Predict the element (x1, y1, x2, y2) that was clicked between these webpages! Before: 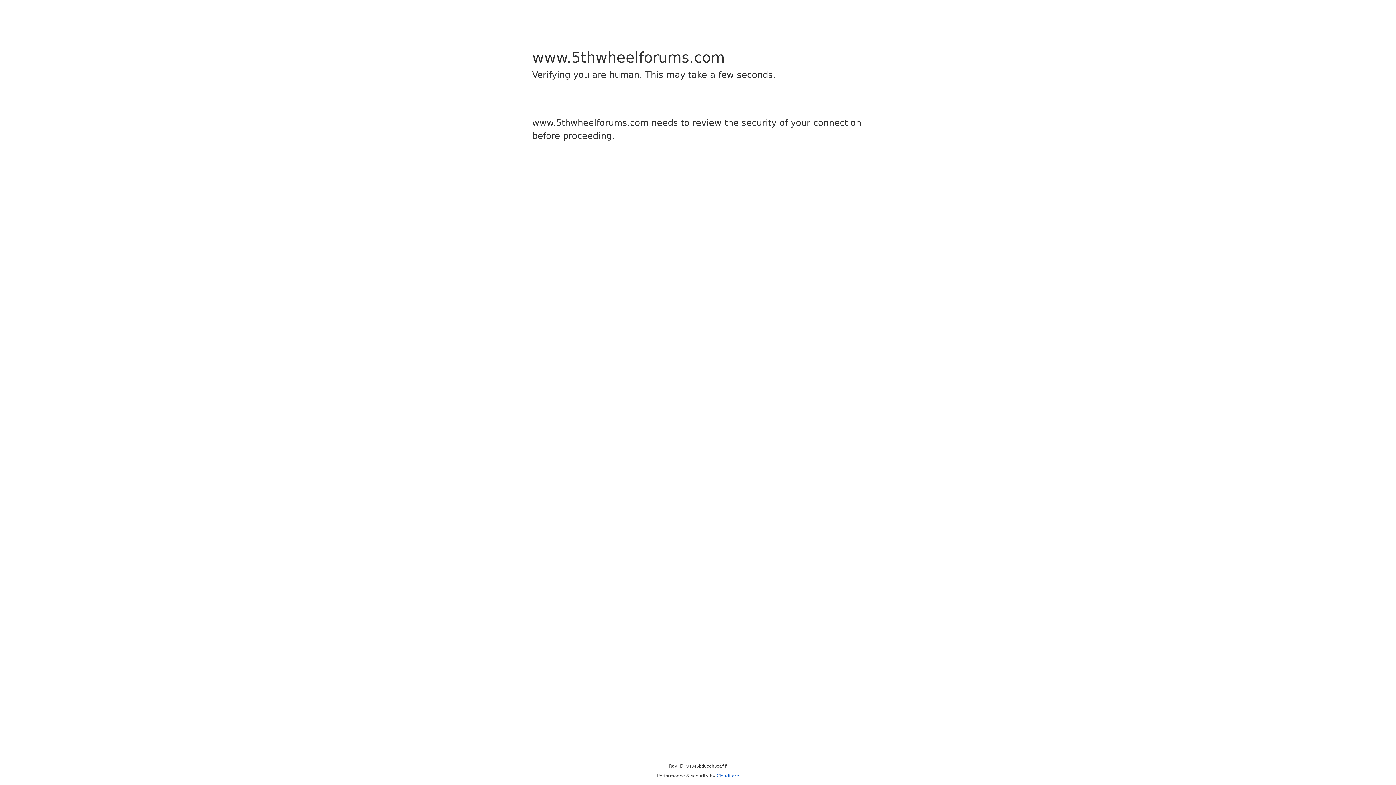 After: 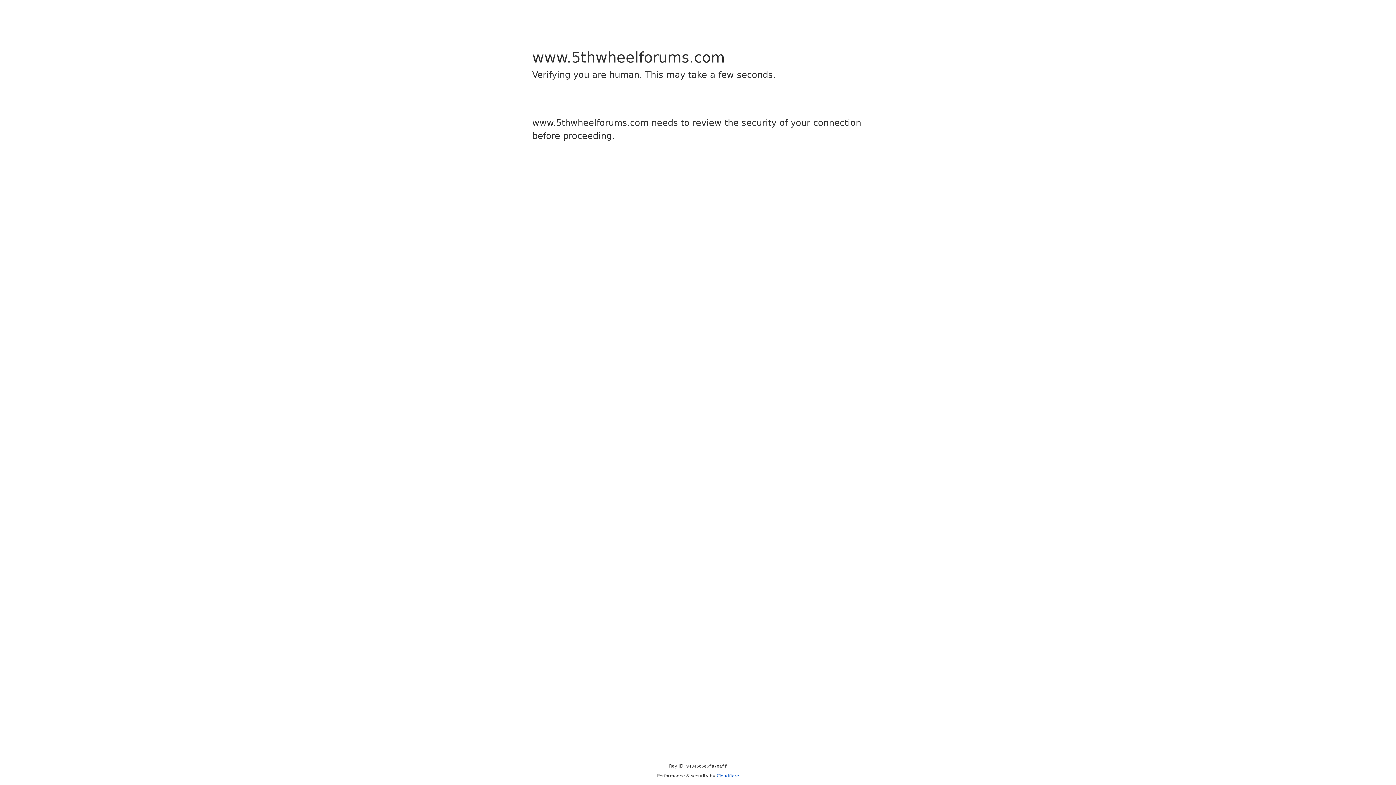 Action: bbox: (716, 773, 739, 778) label: Cloudflare